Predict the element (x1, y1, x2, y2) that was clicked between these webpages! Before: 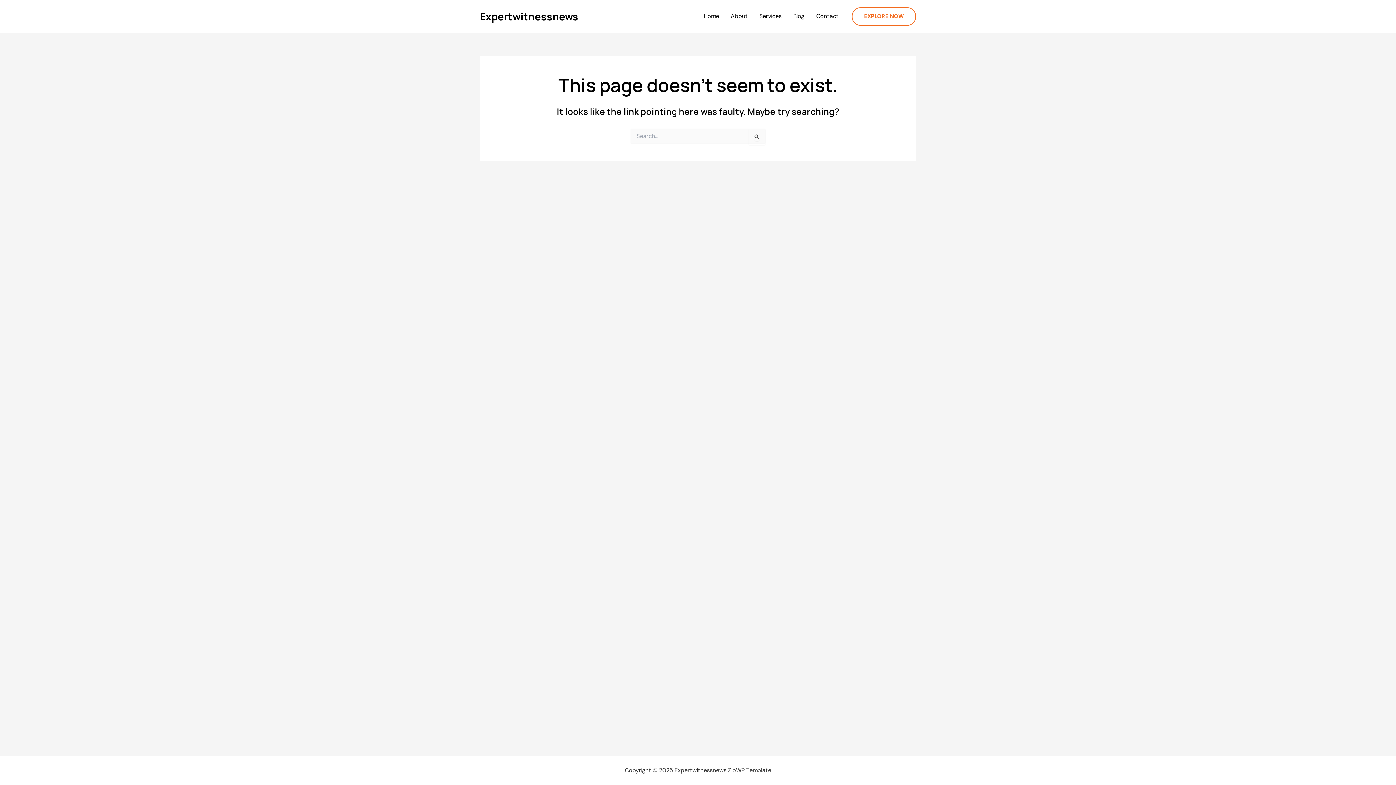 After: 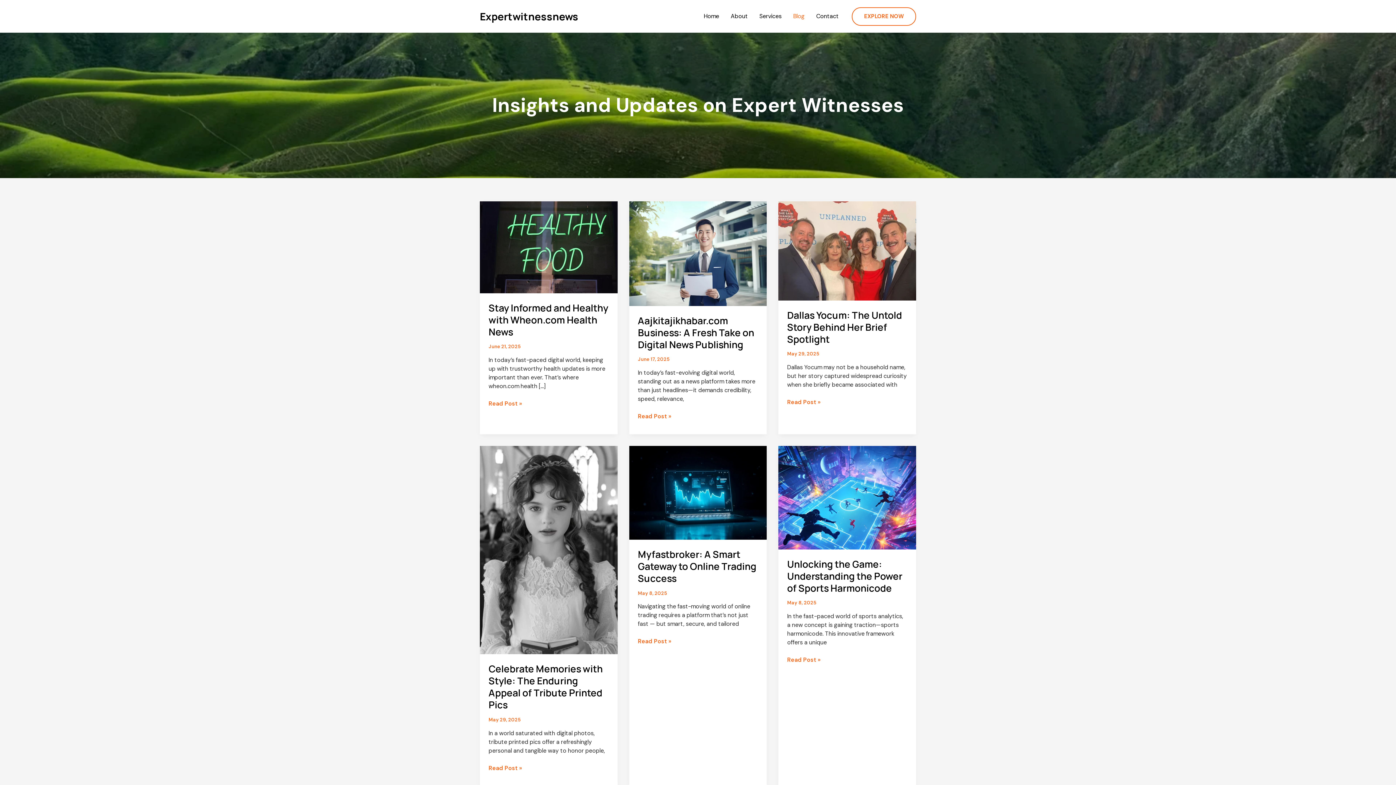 Action: label: Blog bbox: (787, 12, 810, 20)